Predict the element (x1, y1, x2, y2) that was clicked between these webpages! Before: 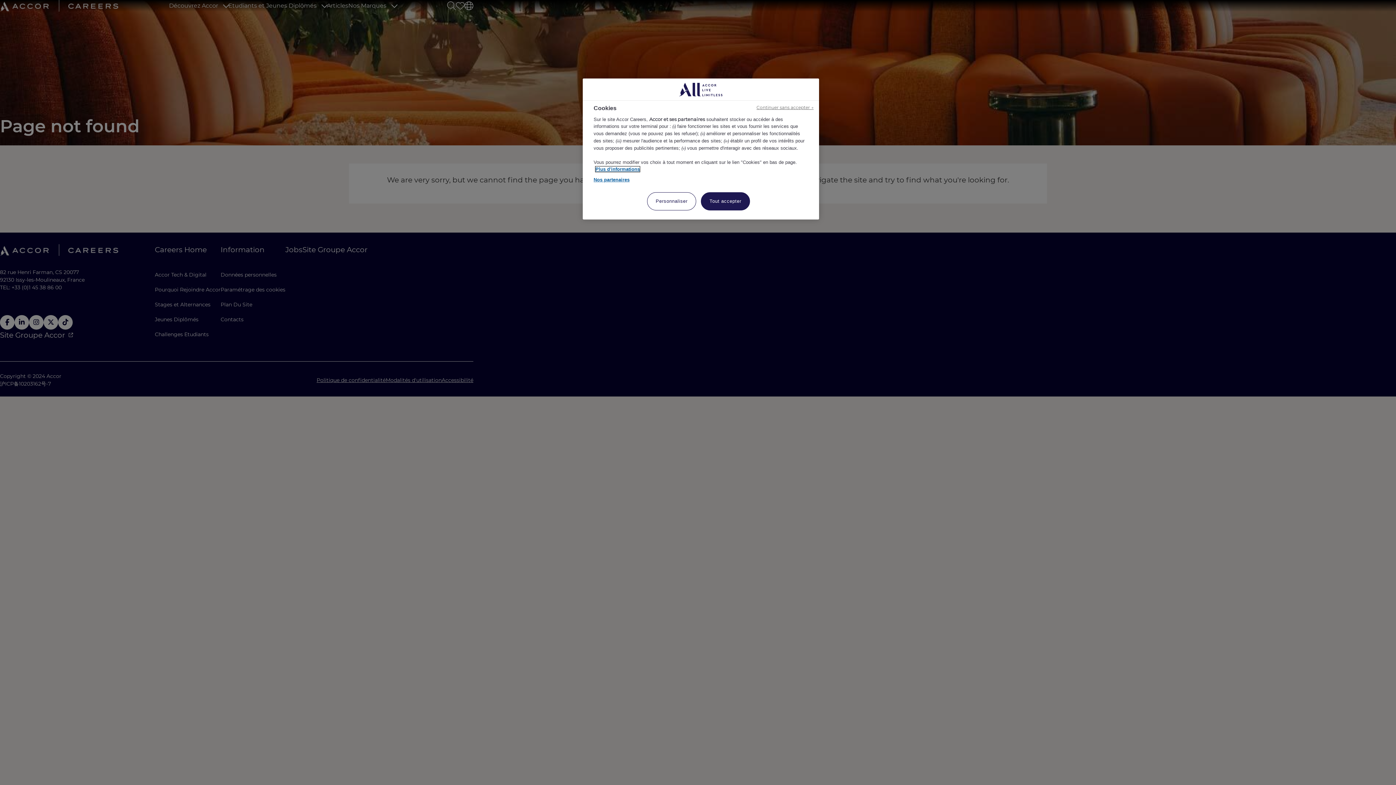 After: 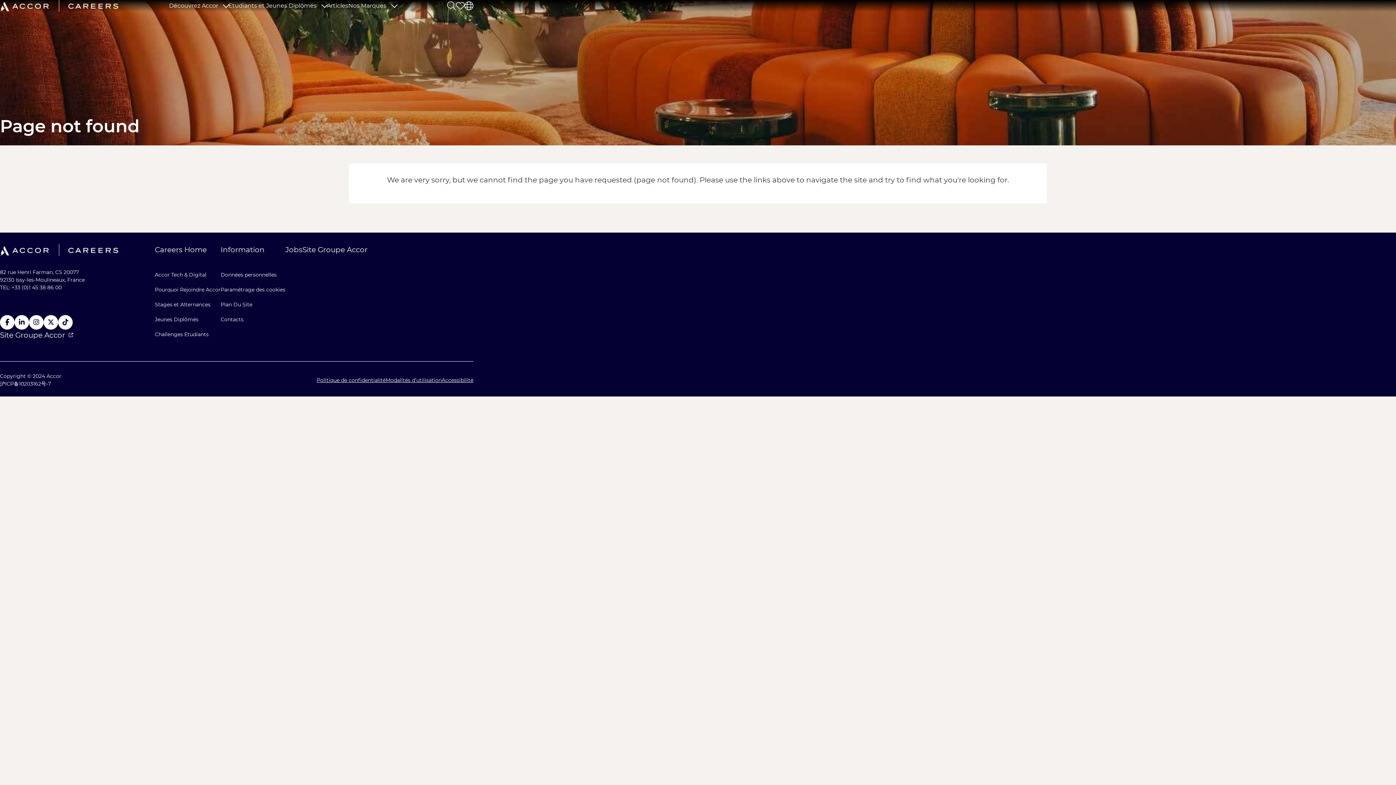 Action: bbox: (756, 104, 813, 110) label: Continuer sans accepter →